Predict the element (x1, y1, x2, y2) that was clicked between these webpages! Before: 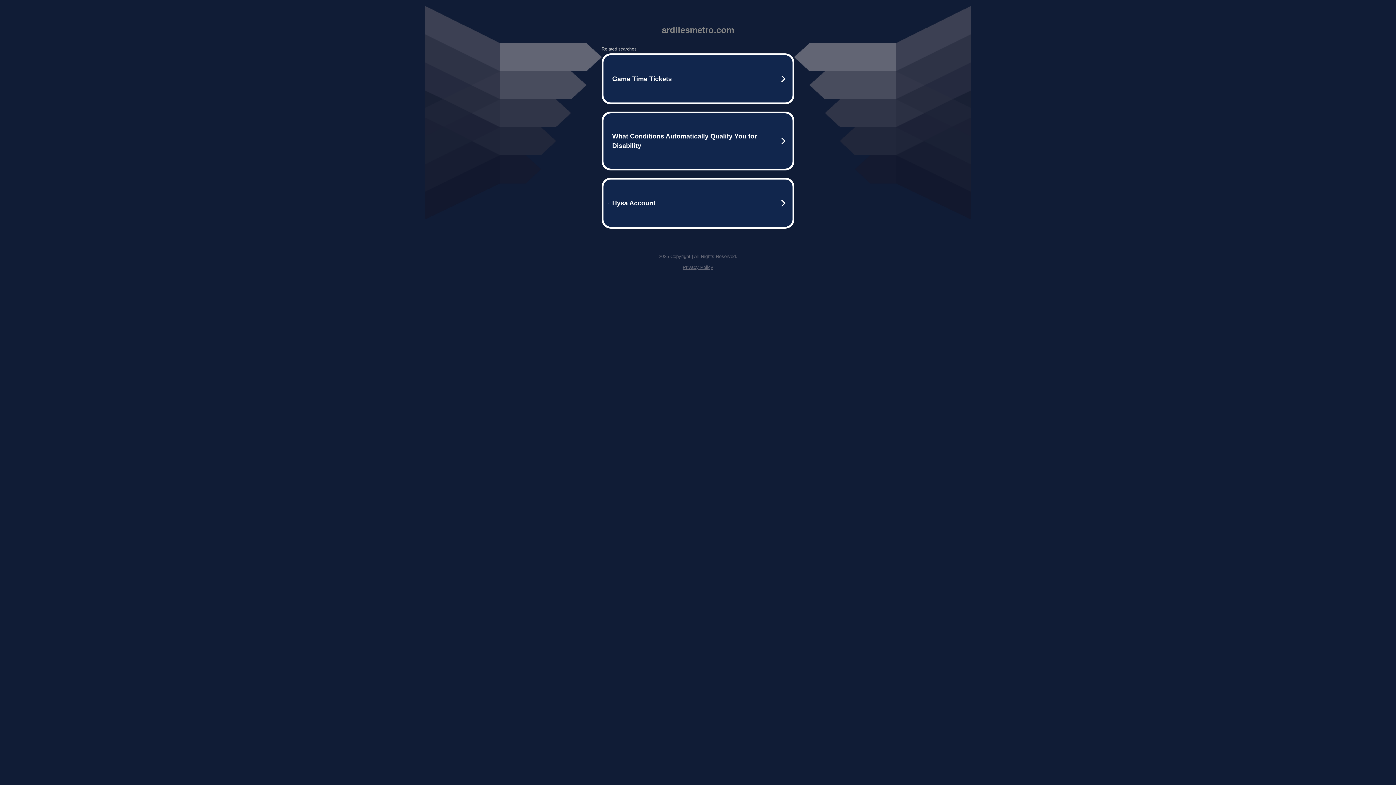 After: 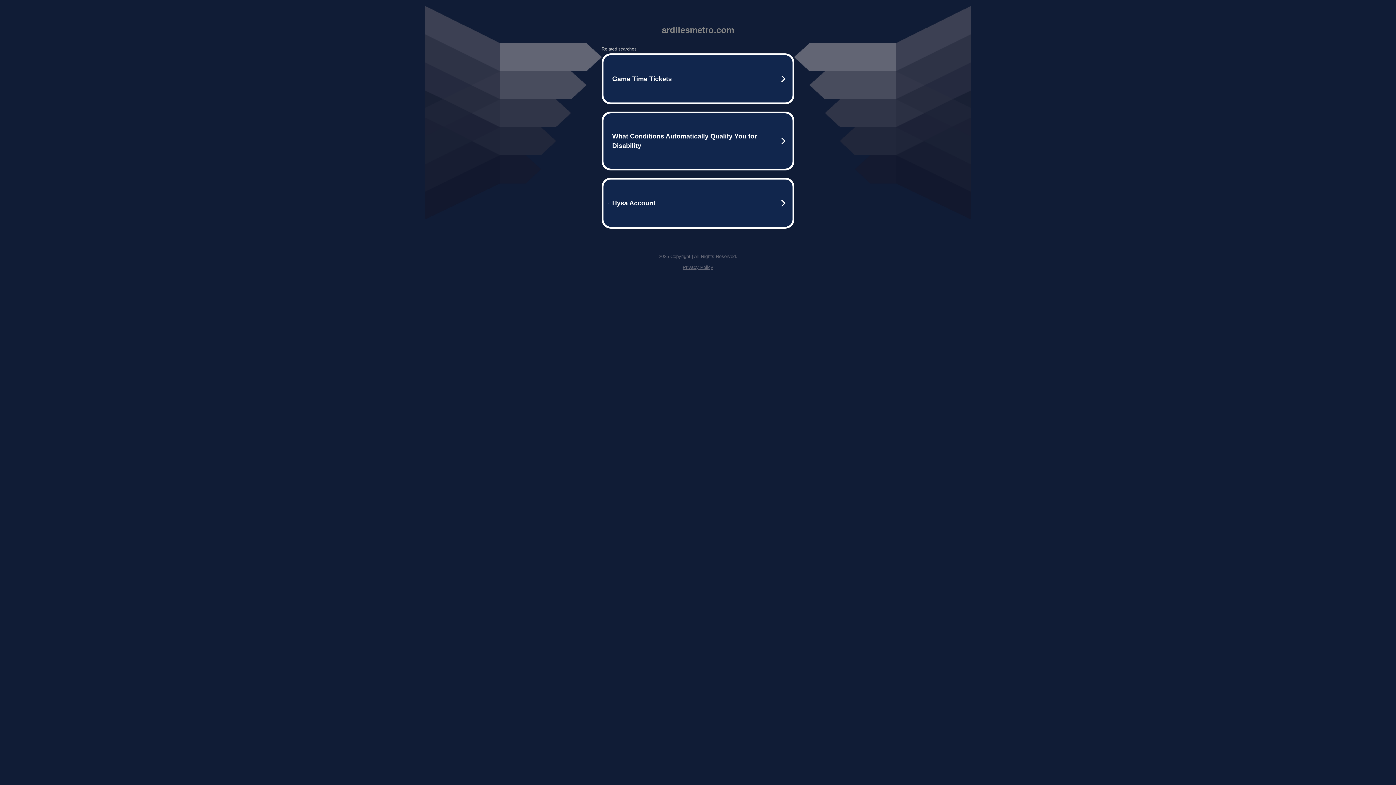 Action: bbox: (682, 264, 713, 270) label: Privacy Policy